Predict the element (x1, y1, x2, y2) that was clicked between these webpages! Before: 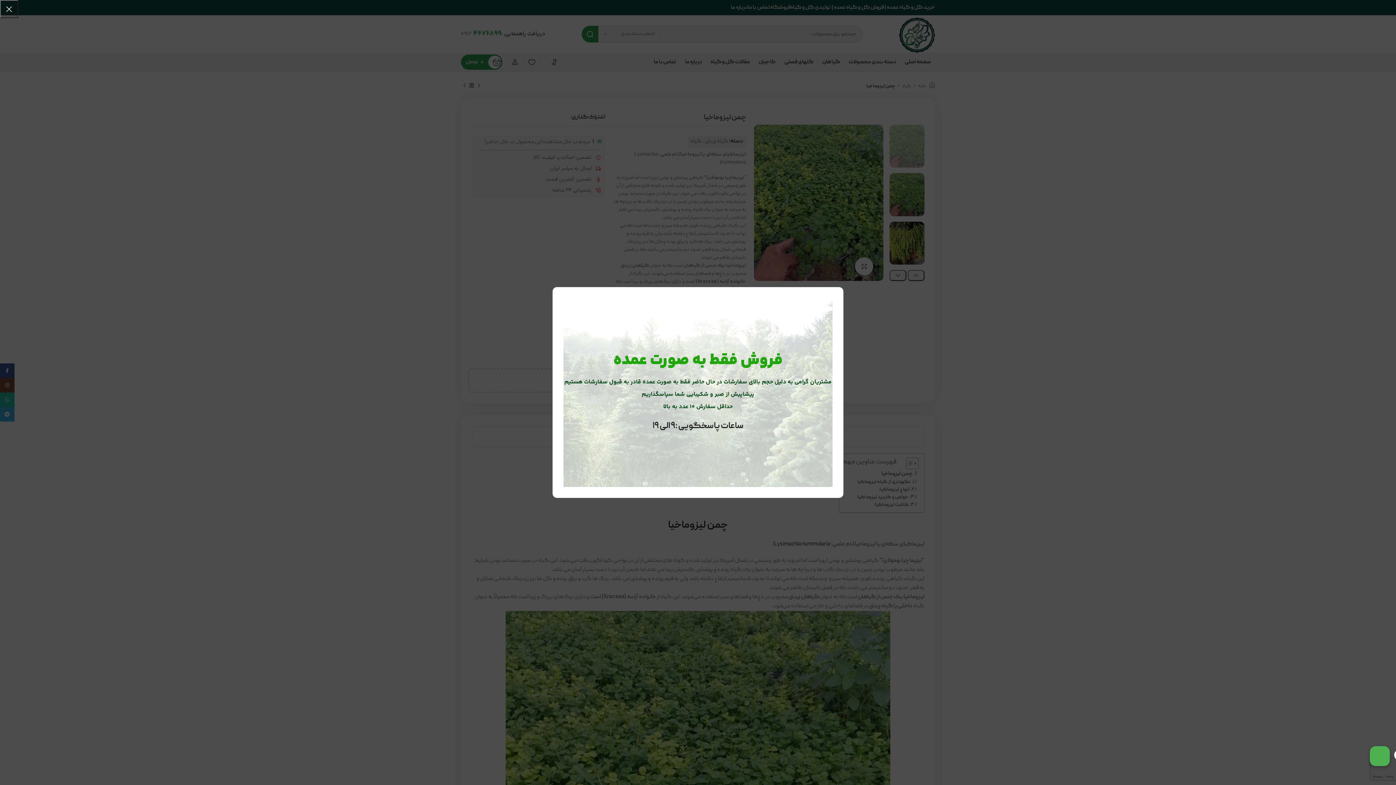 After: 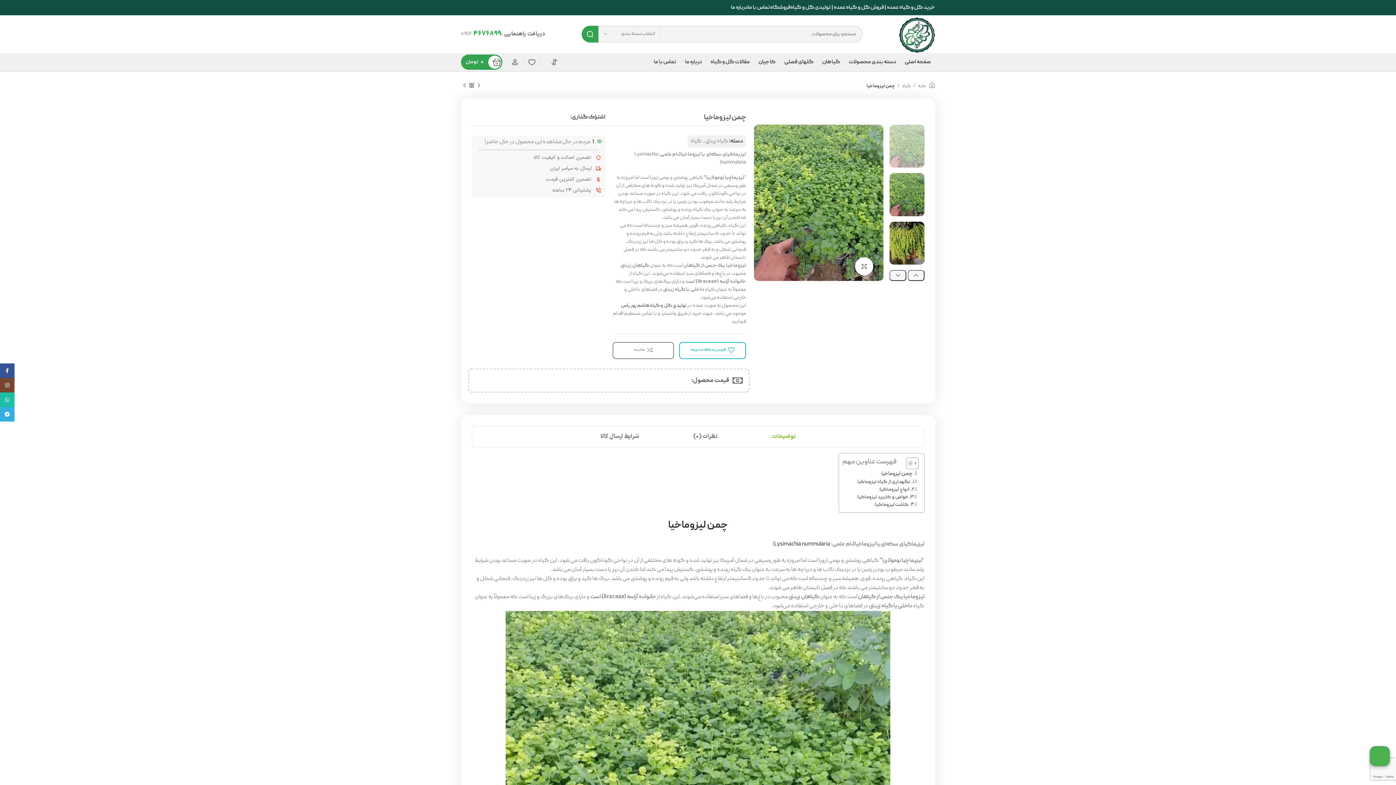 Action: bbox: (0, 0, 18, 18) label: ×